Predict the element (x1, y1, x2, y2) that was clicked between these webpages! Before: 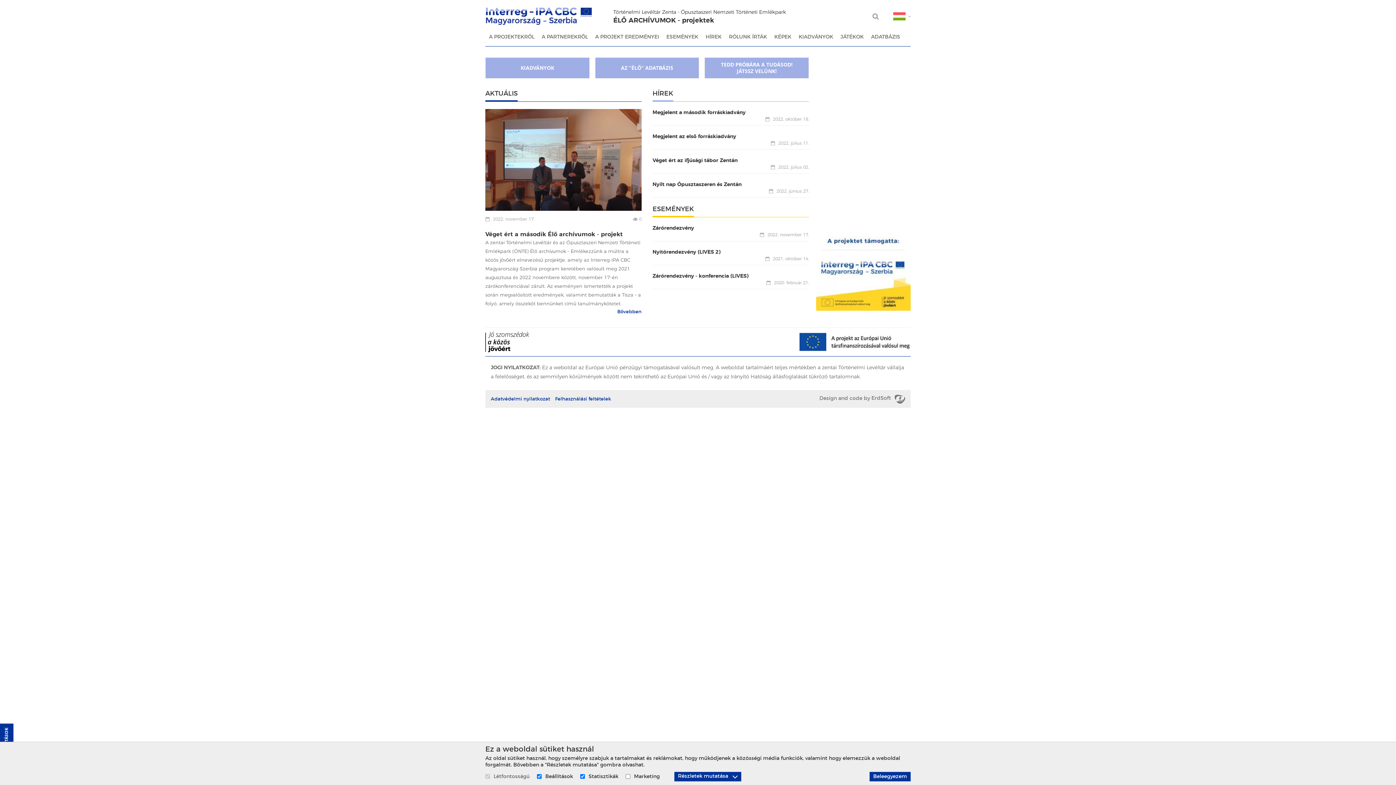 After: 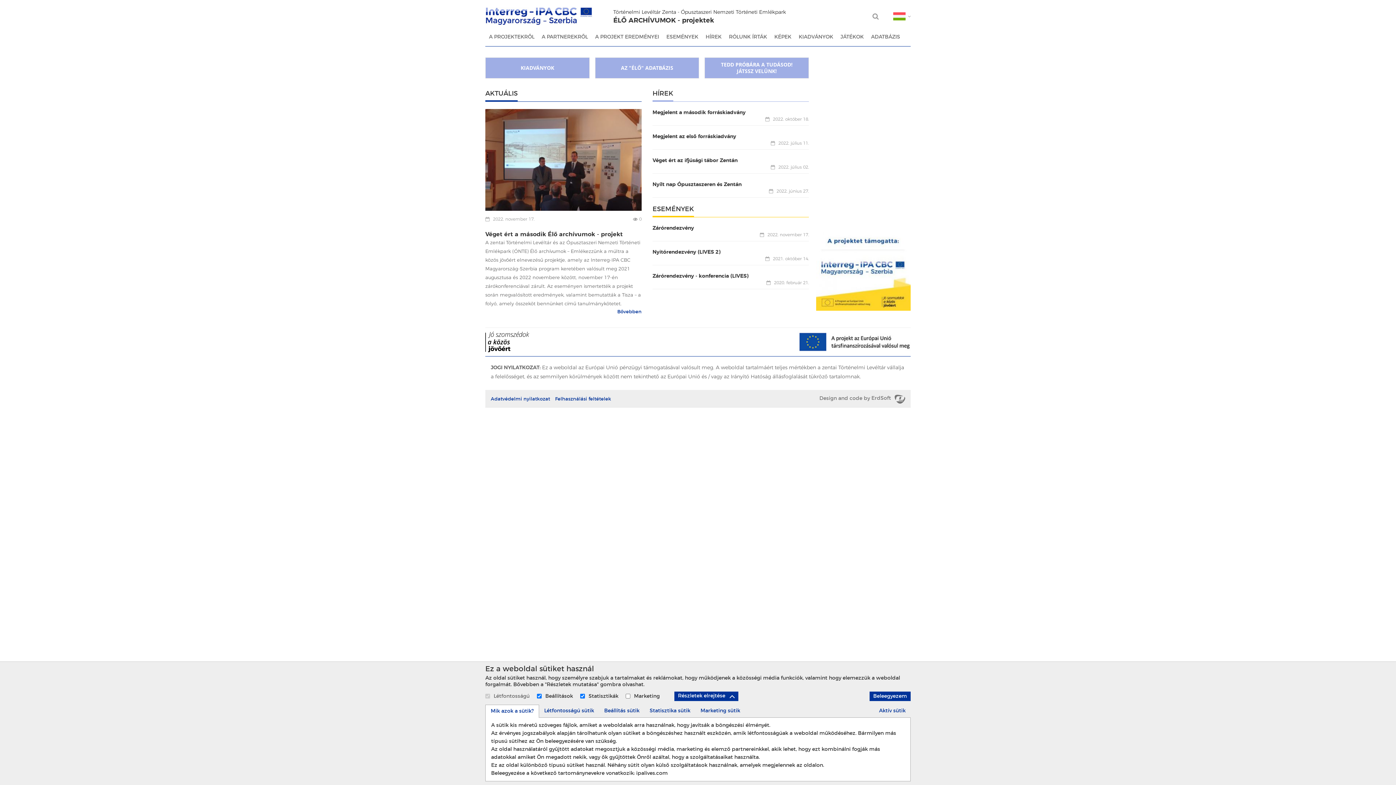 Action: bbox: (674, 772, 741, 781) label: Részletek mutatása 